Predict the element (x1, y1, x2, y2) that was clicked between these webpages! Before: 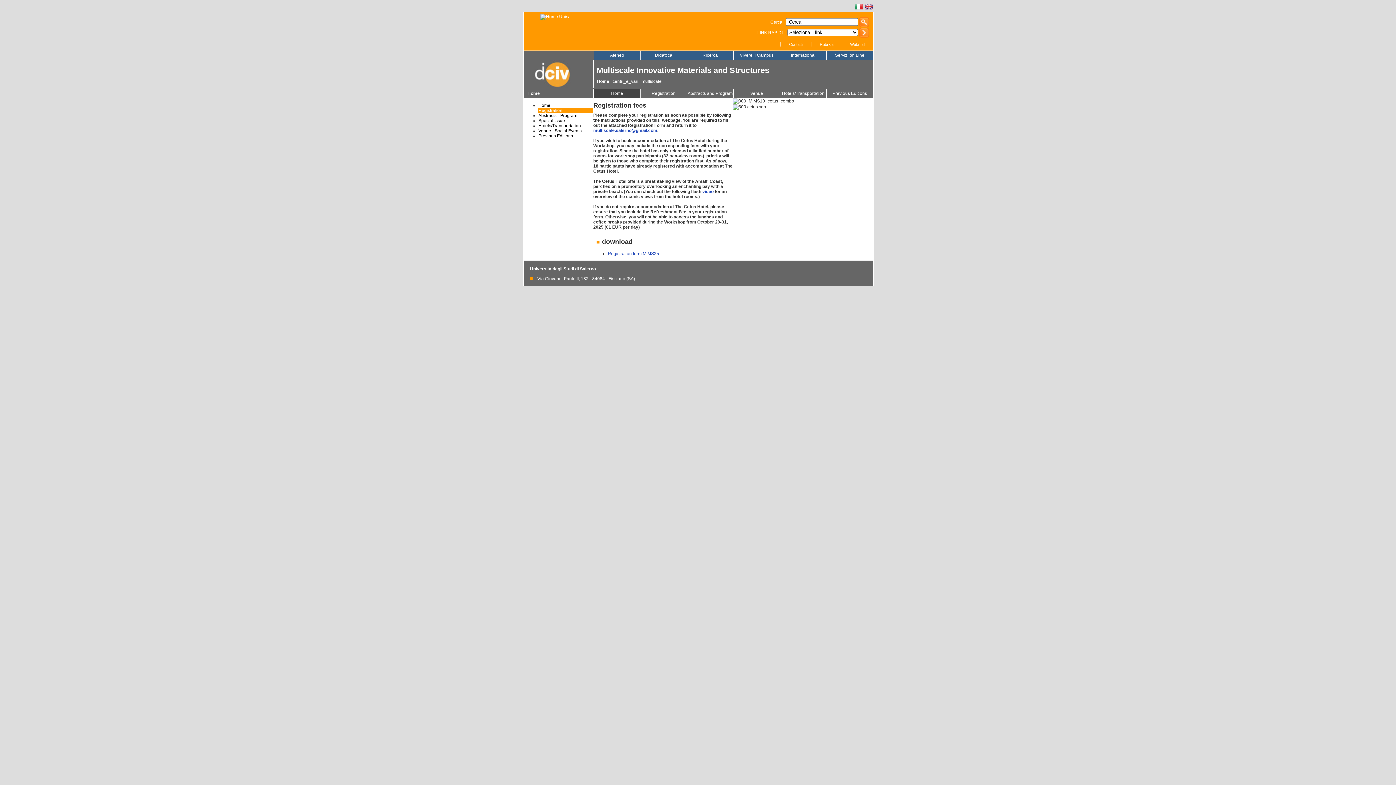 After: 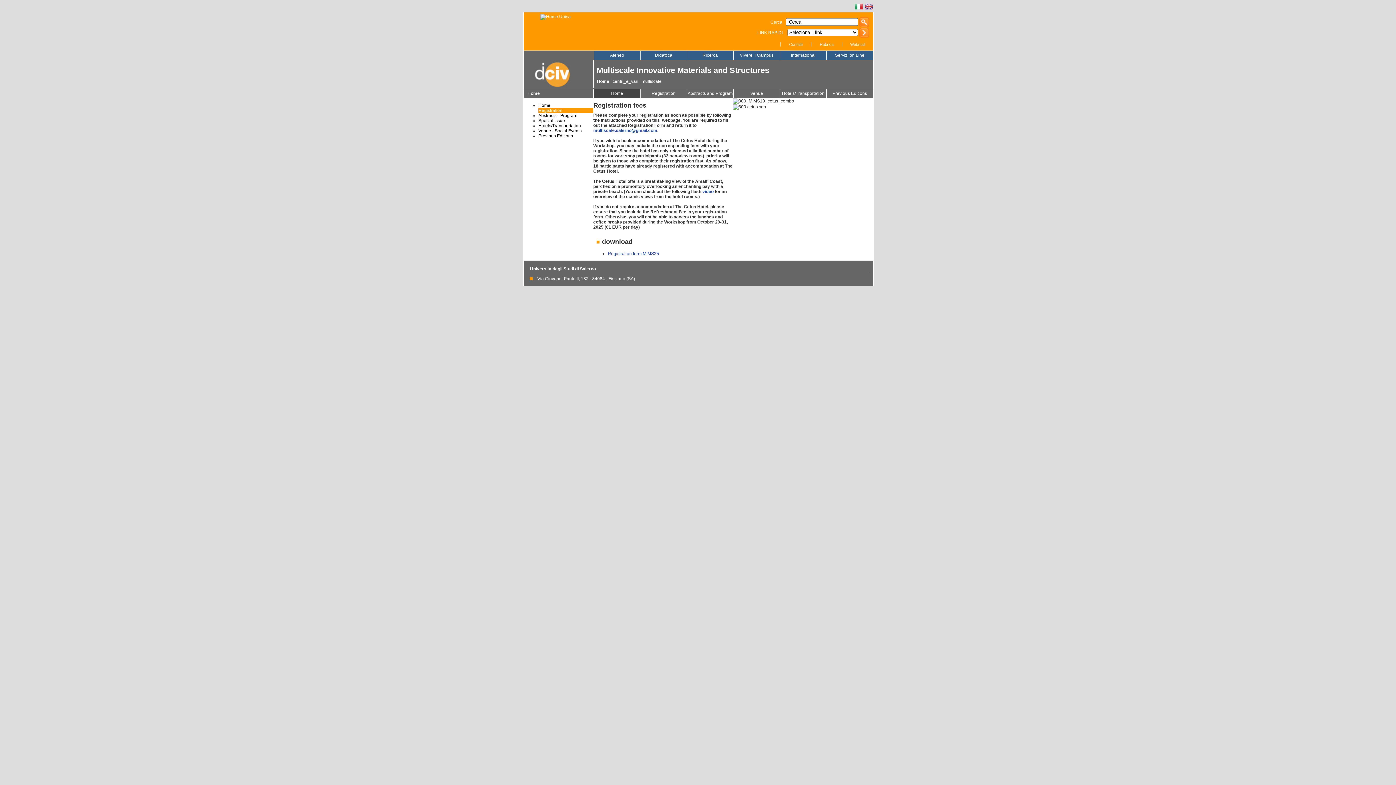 Action: label: Registration bbox: (640, 89, 686, 98)